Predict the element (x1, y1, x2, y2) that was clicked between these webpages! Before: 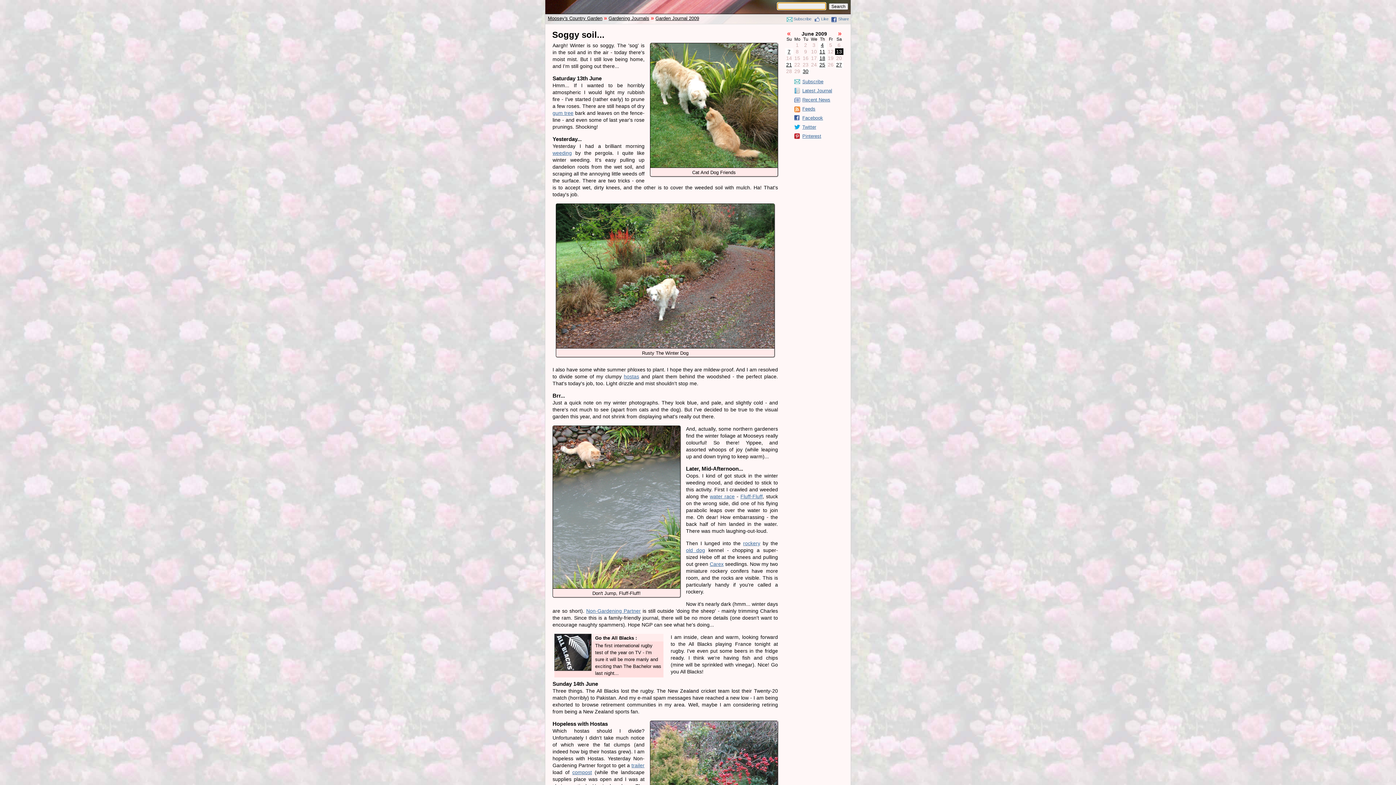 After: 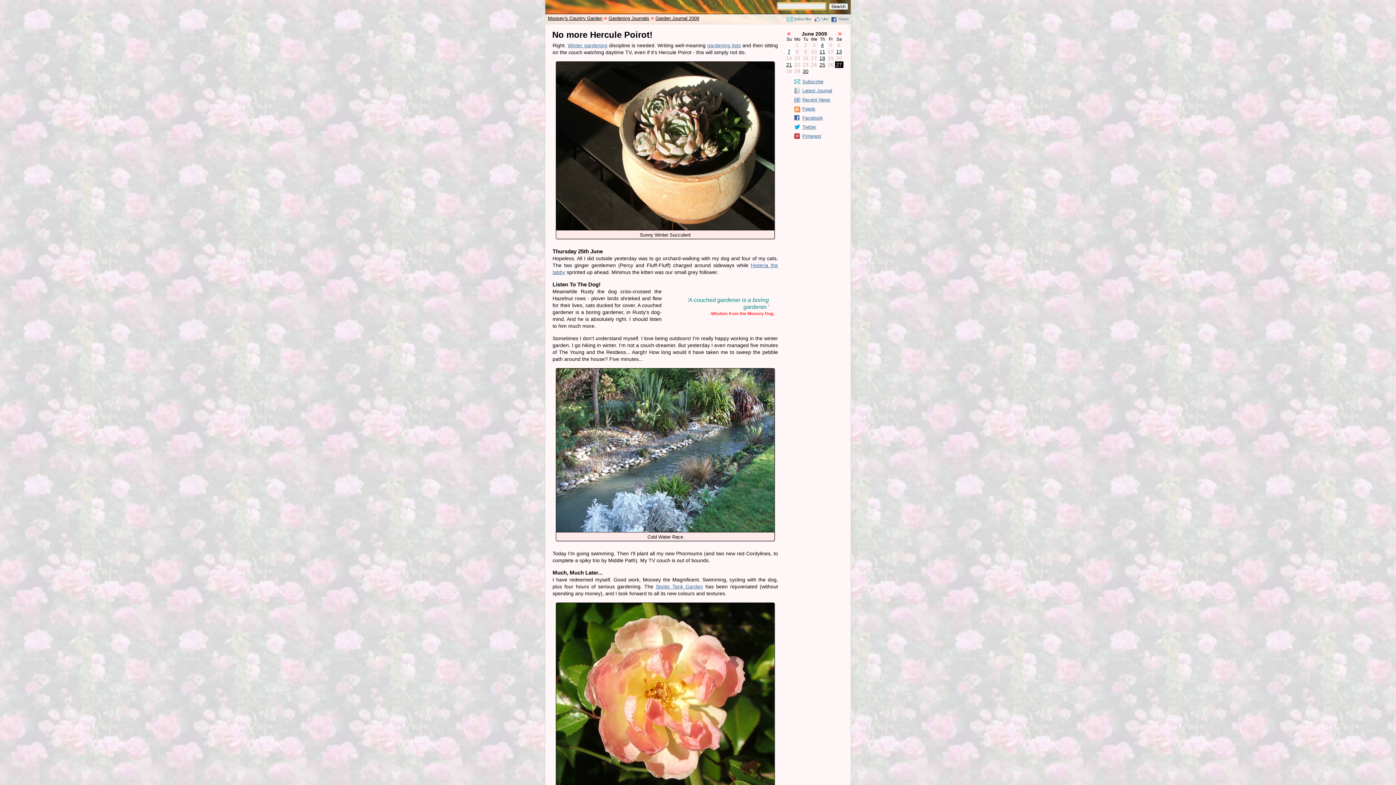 Action: label: 27 bbox: (836, 61, 842, 67)